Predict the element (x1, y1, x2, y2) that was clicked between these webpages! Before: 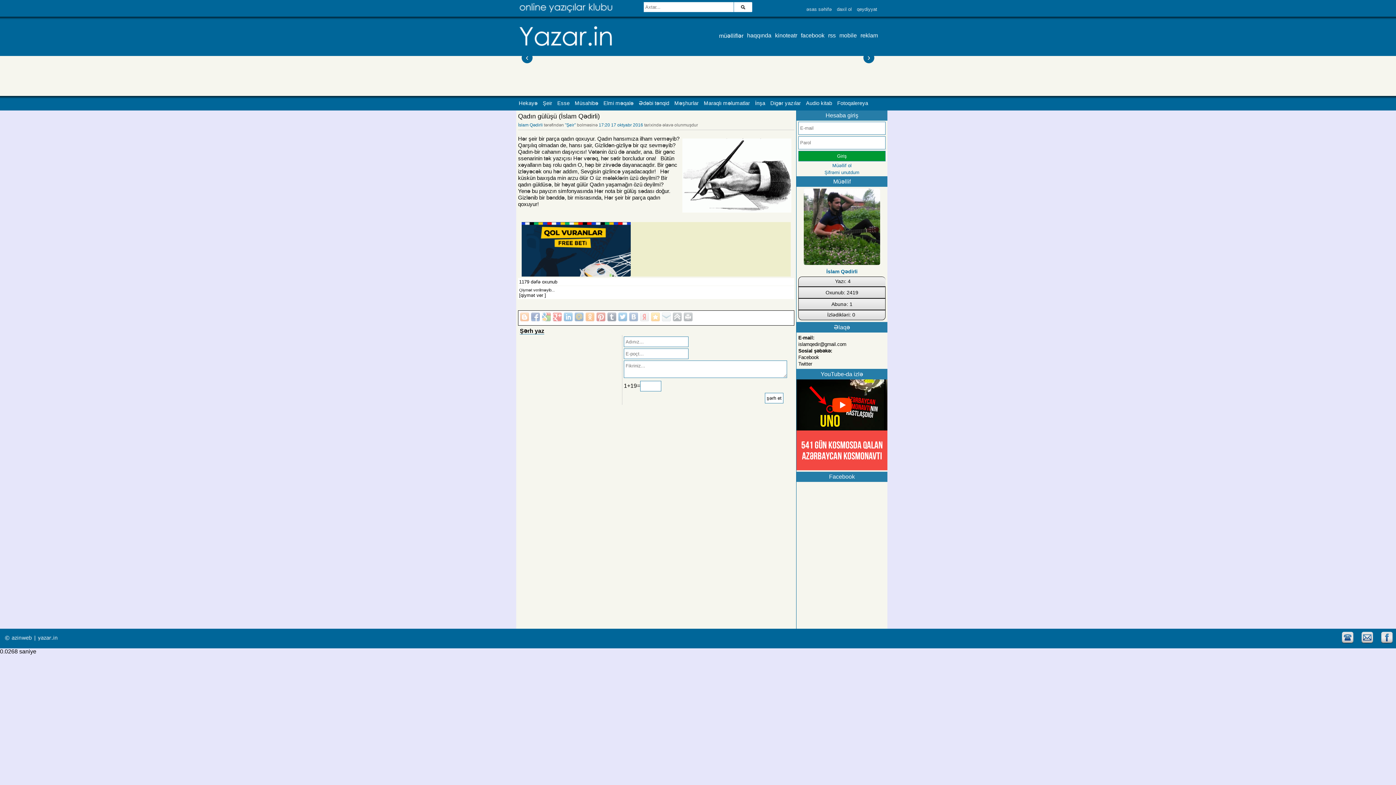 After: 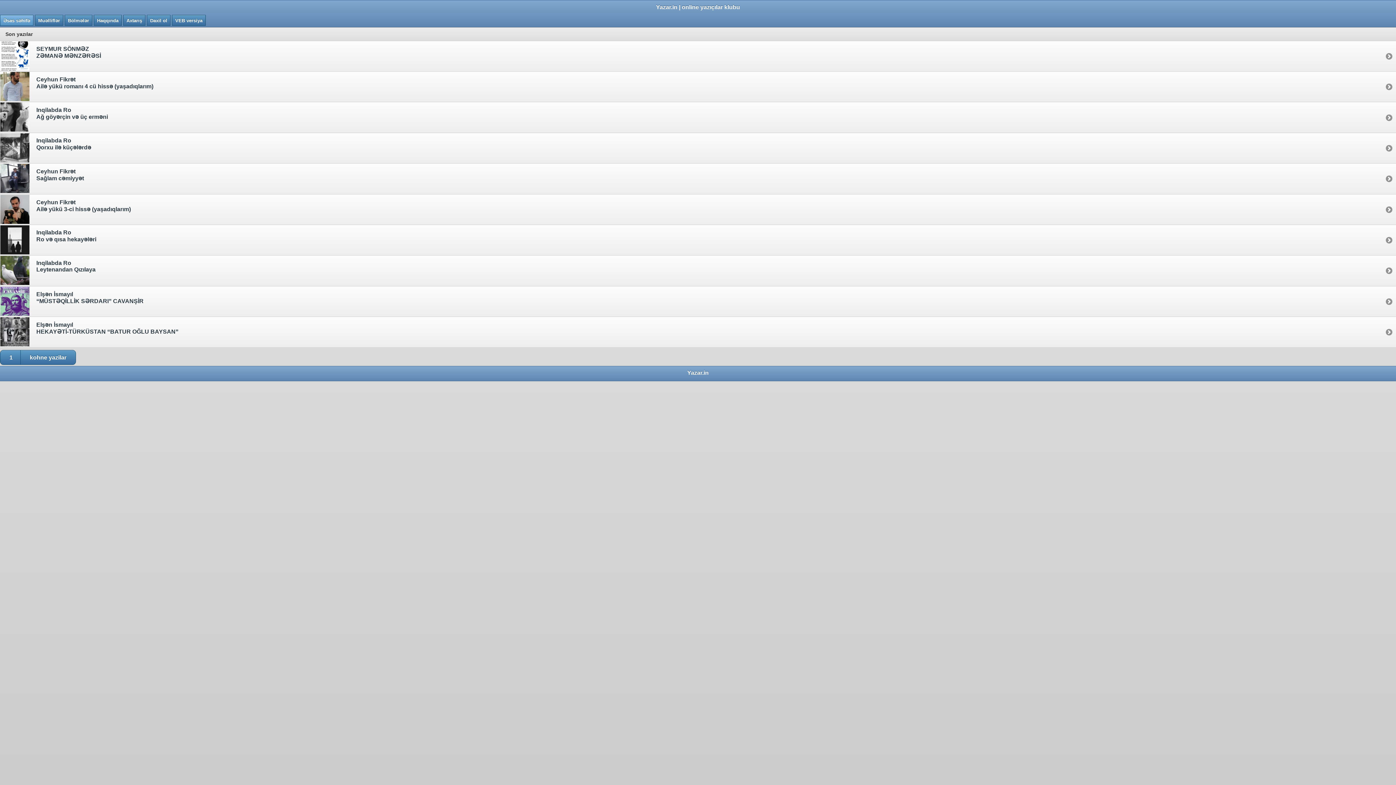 Action: label: mobile bbox: (837, 30, 858, 40)